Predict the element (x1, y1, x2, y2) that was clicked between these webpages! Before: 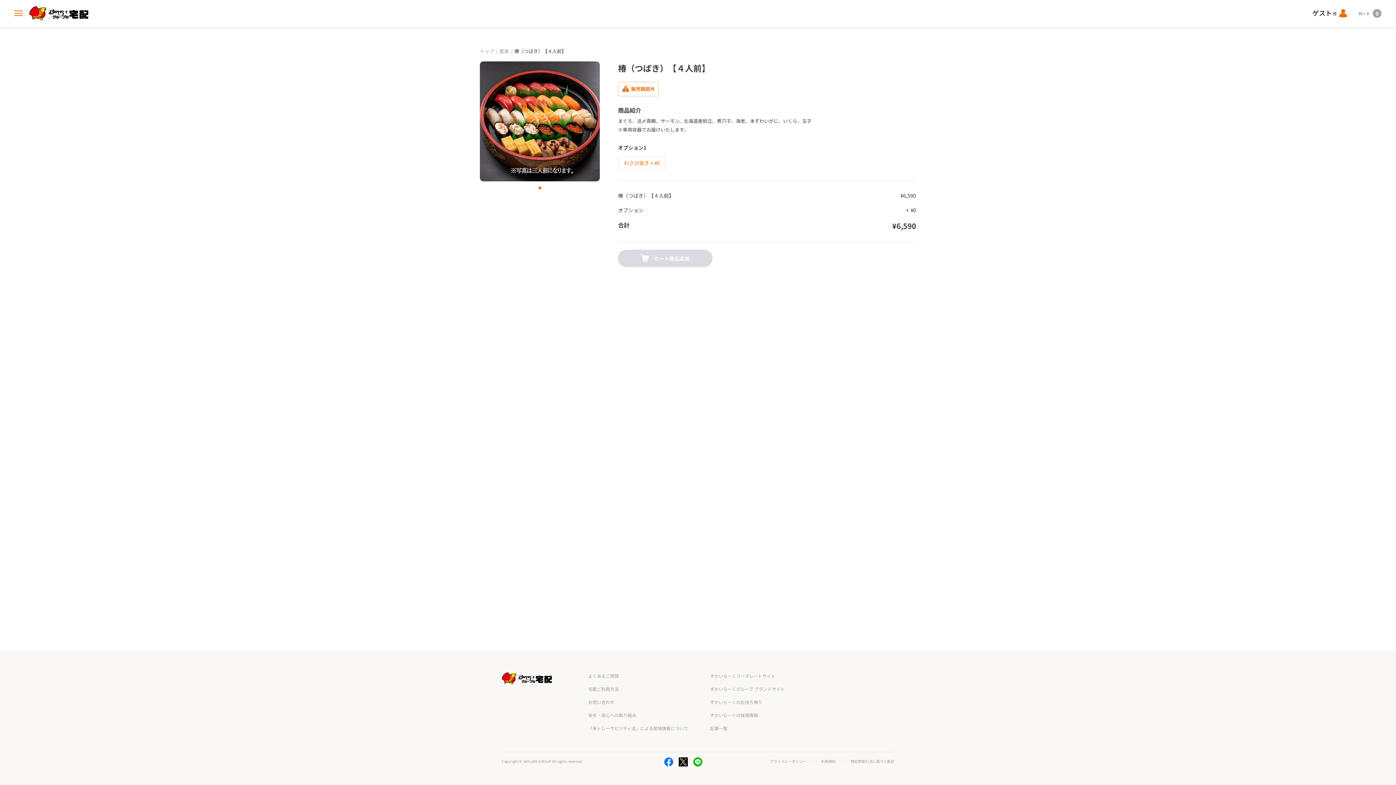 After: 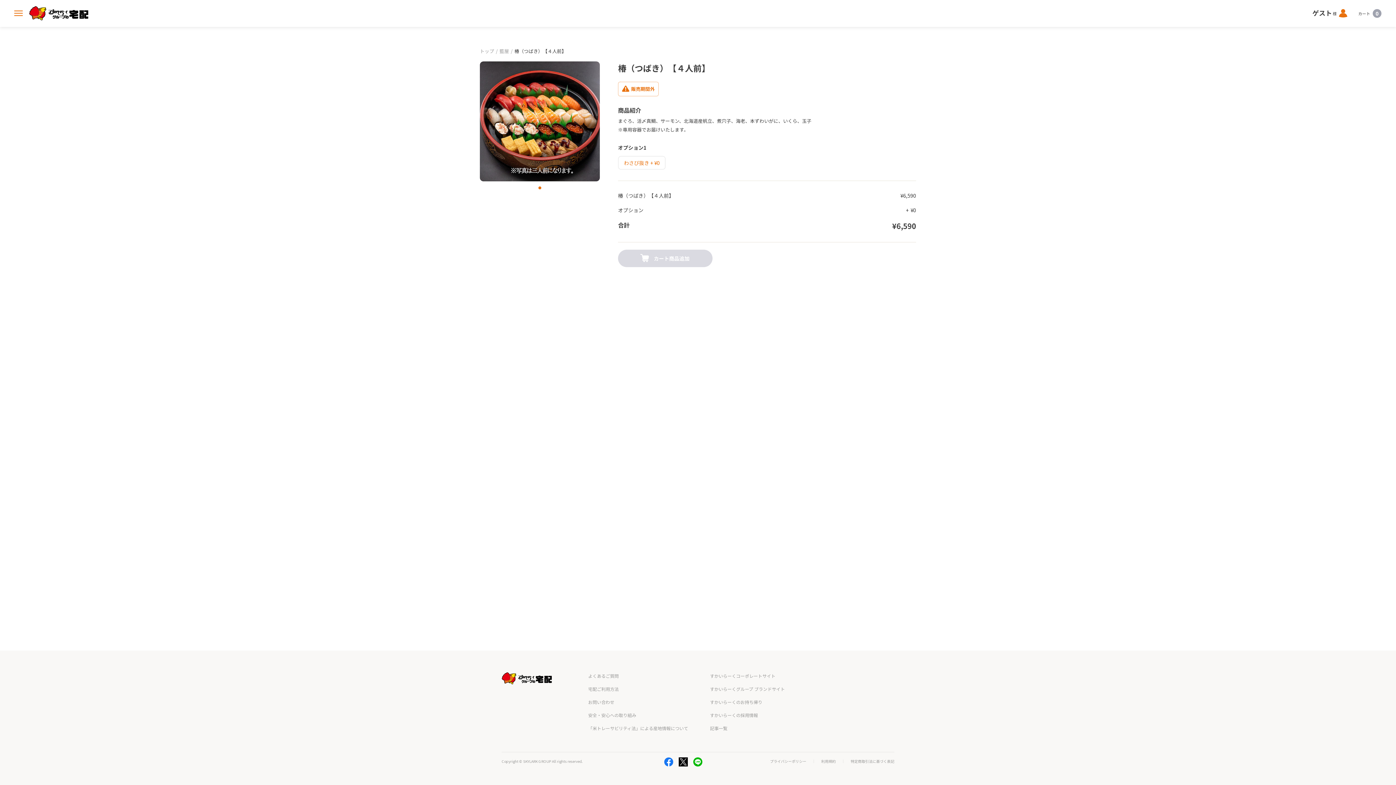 Action: label: すかいらーくのお持ち帰り bbox: (710, 699, 762, 705)